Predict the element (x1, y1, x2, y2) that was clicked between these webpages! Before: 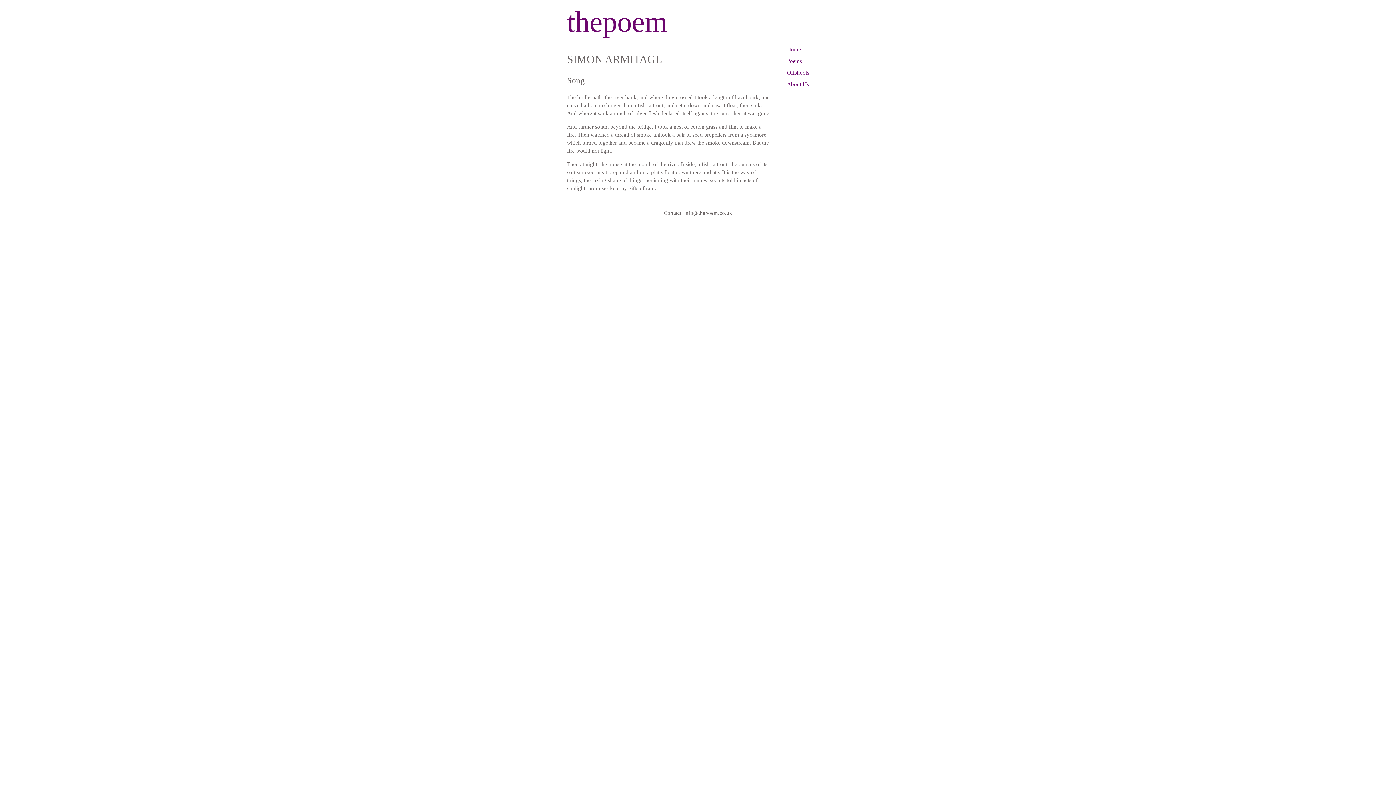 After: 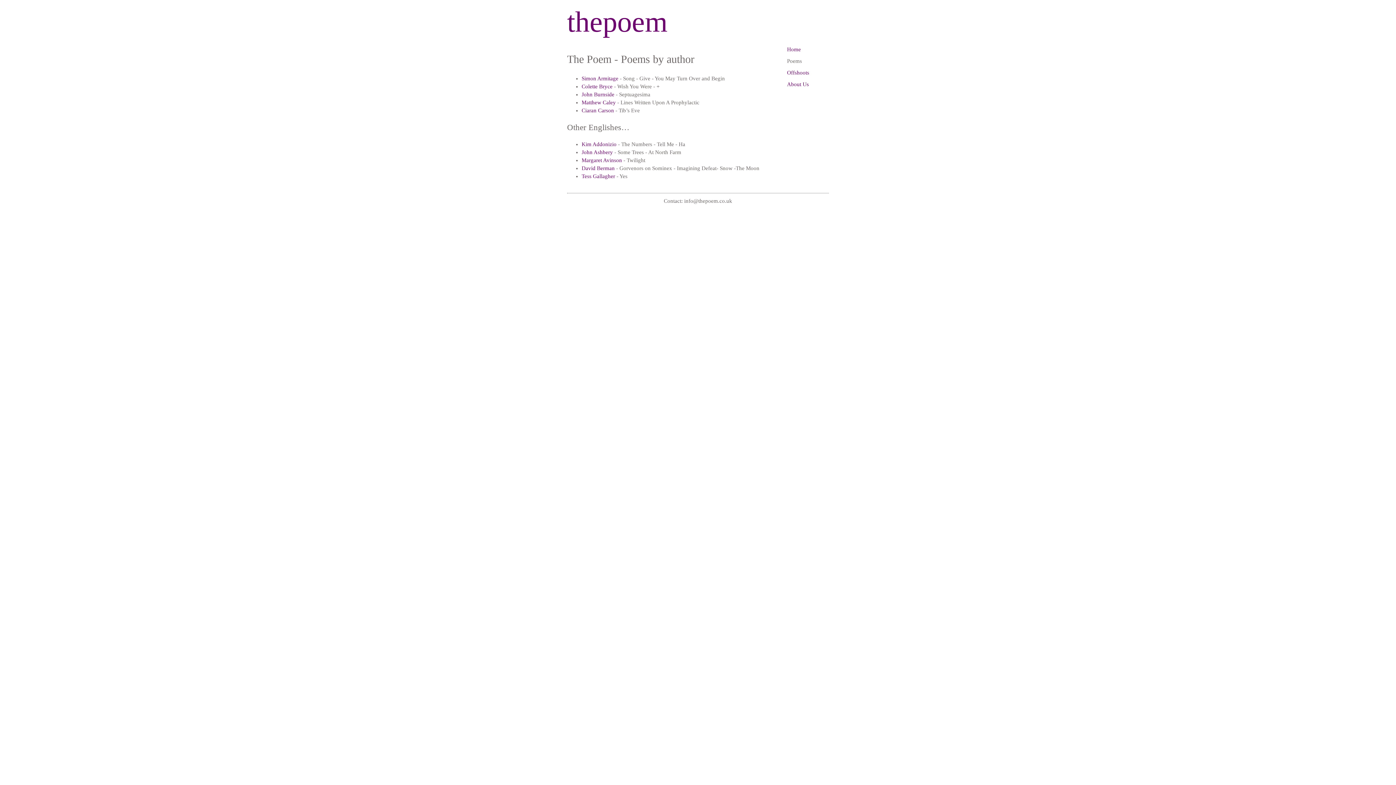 Action: bbox: (787, 58, 802, 64) label: Poems